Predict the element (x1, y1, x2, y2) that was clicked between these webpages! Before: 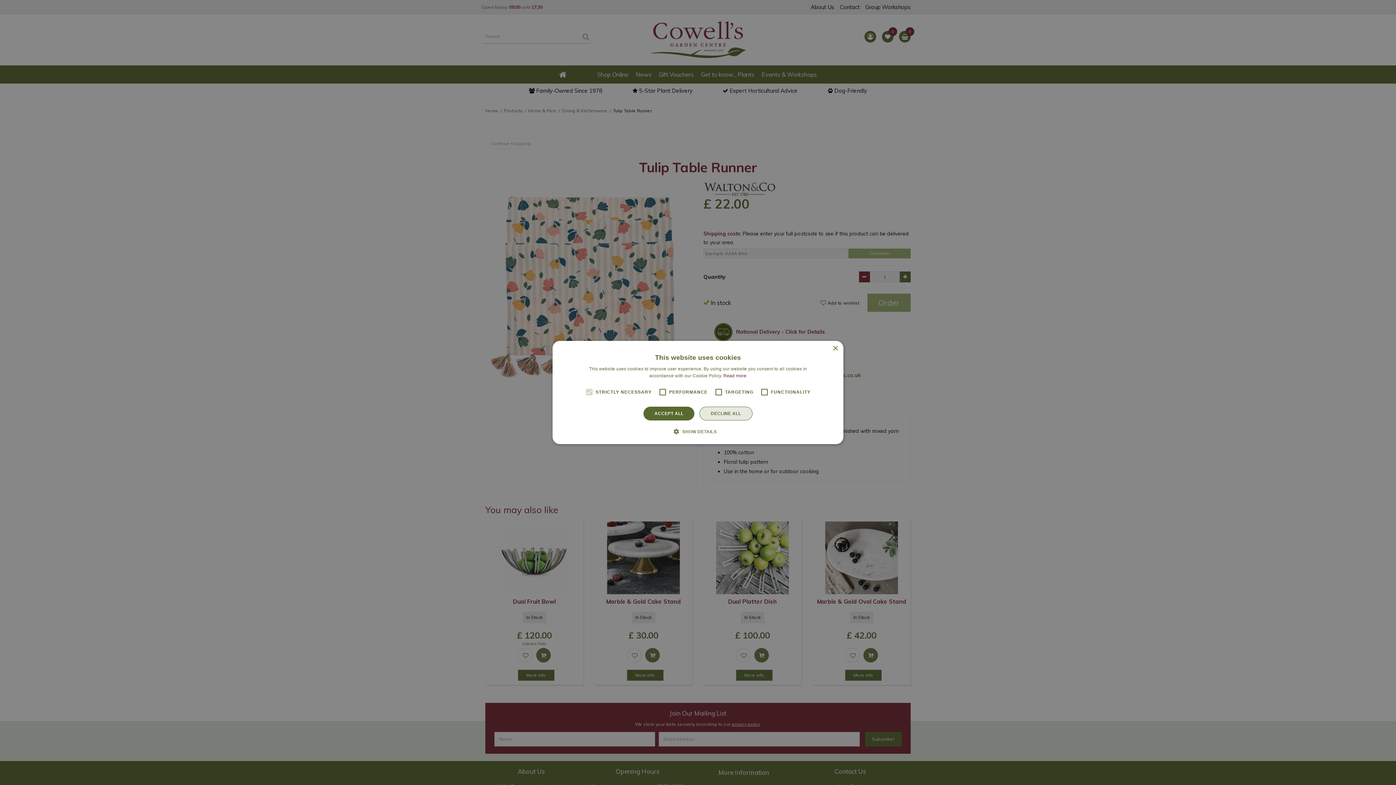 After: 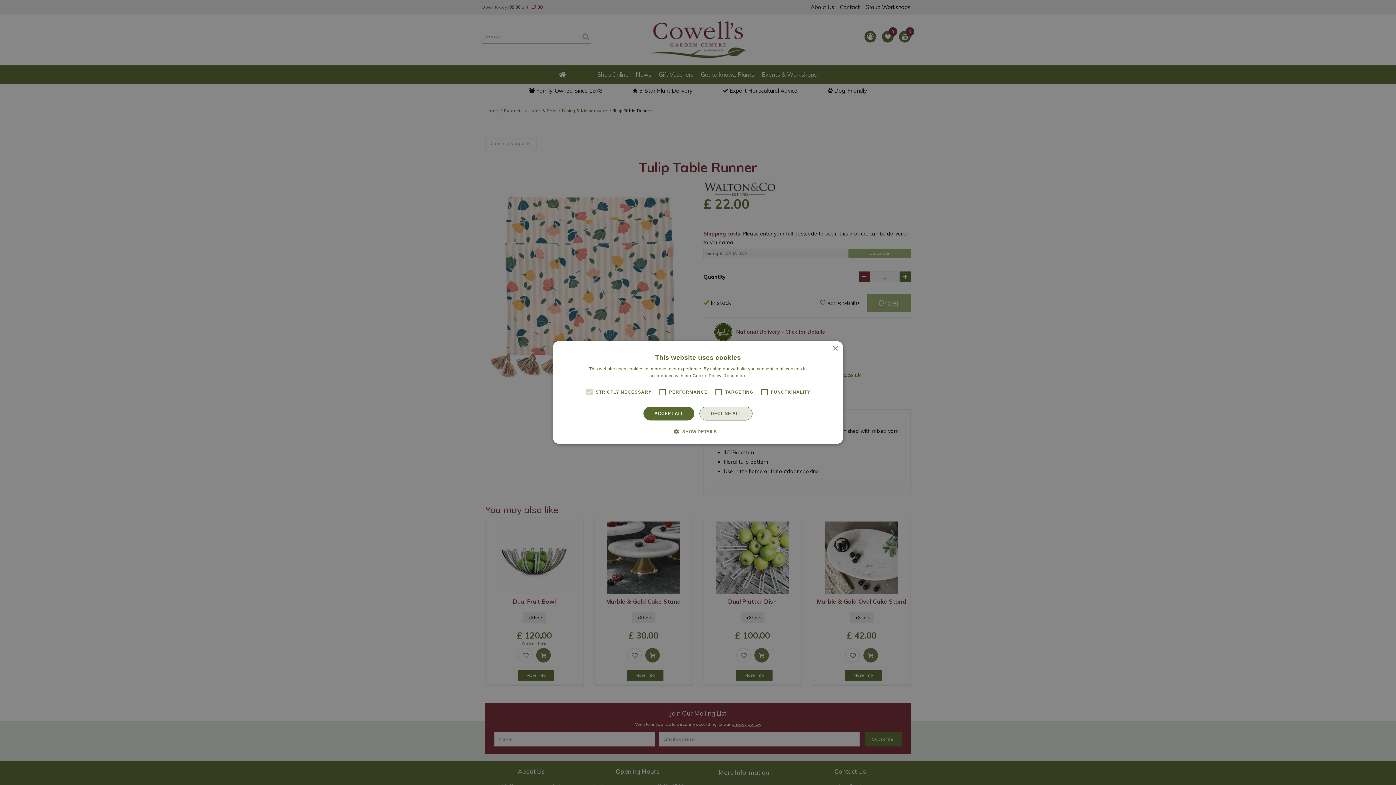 Action: bbox: (723, 373, 746, 378) label: Read more, opens a new window